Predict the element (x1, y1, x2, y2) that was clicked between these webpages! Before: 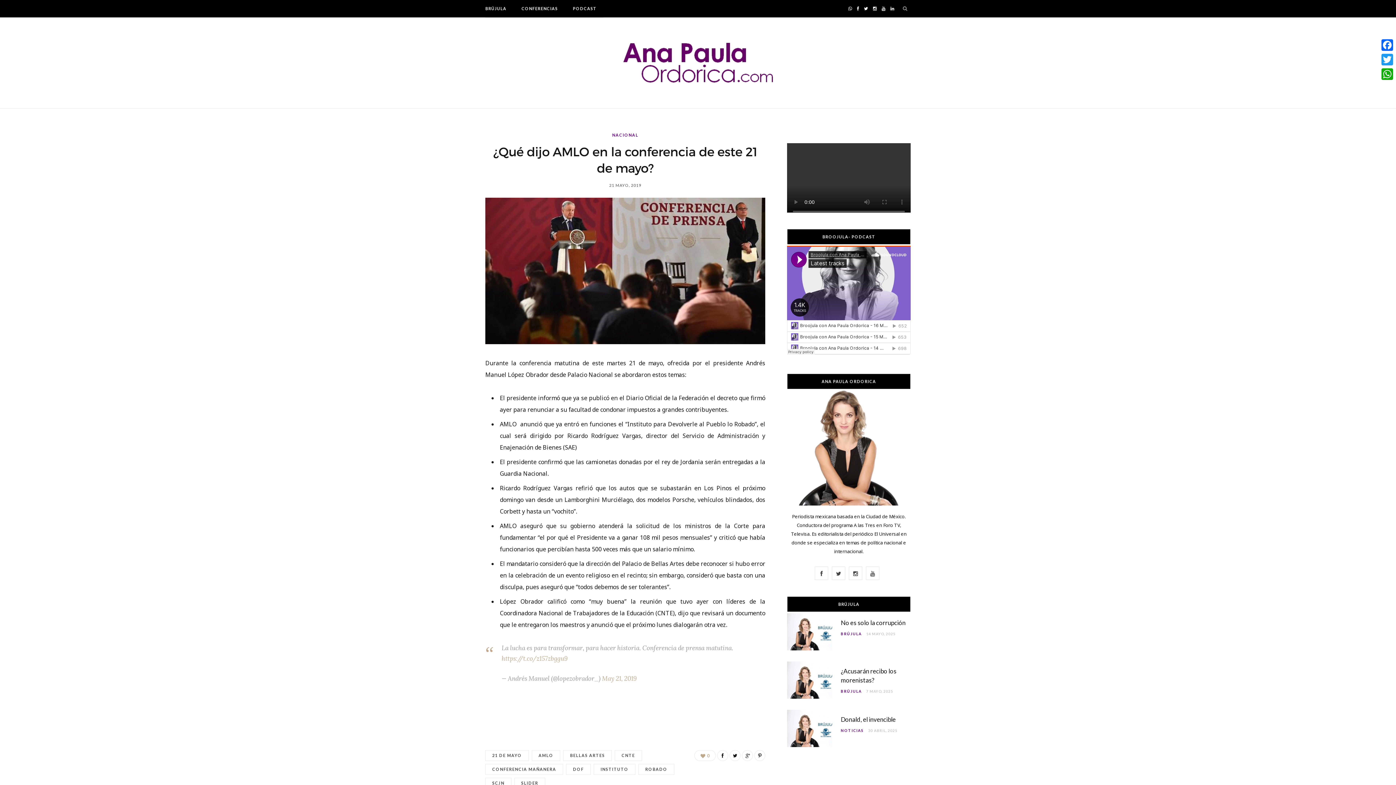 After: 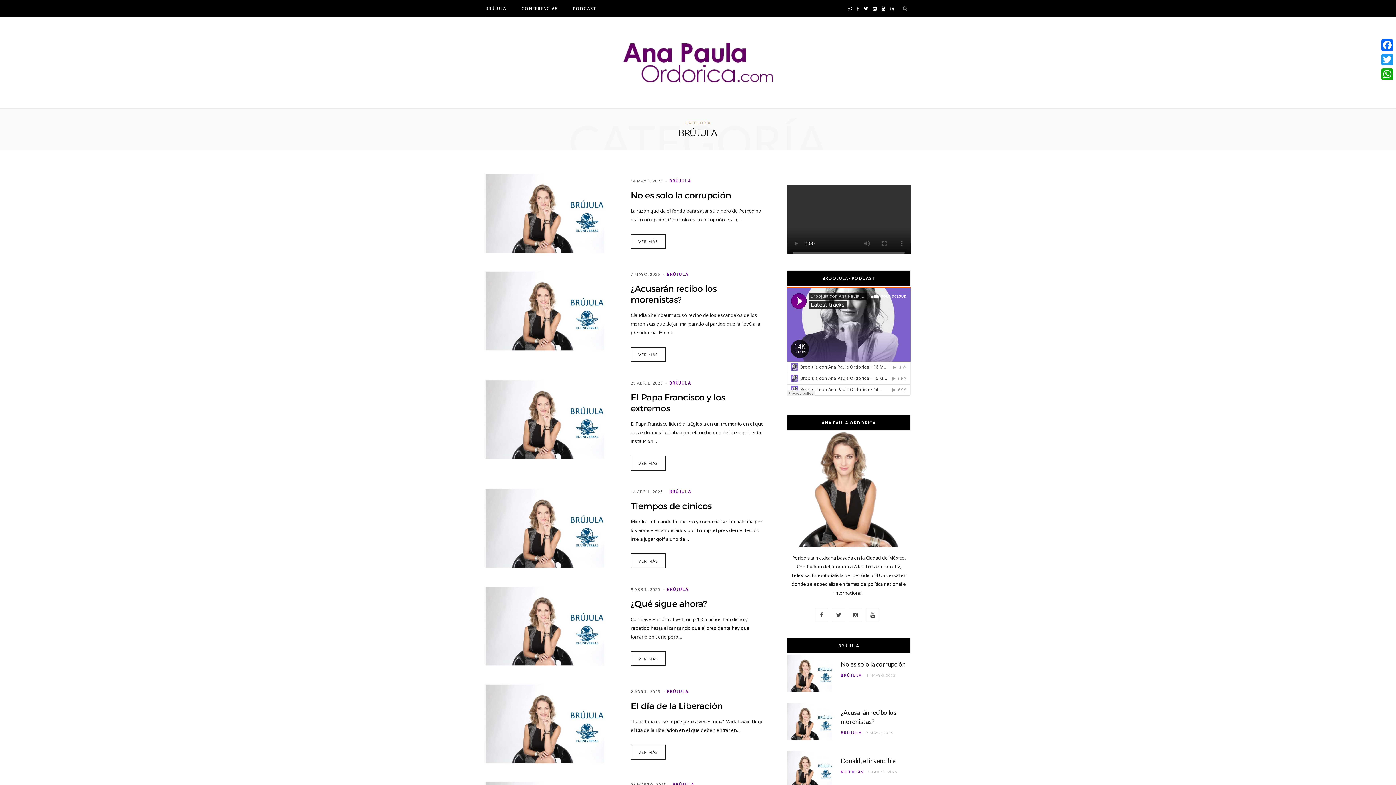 Action: label: BRÚJULA bbox: (478, 0, 513, 17)